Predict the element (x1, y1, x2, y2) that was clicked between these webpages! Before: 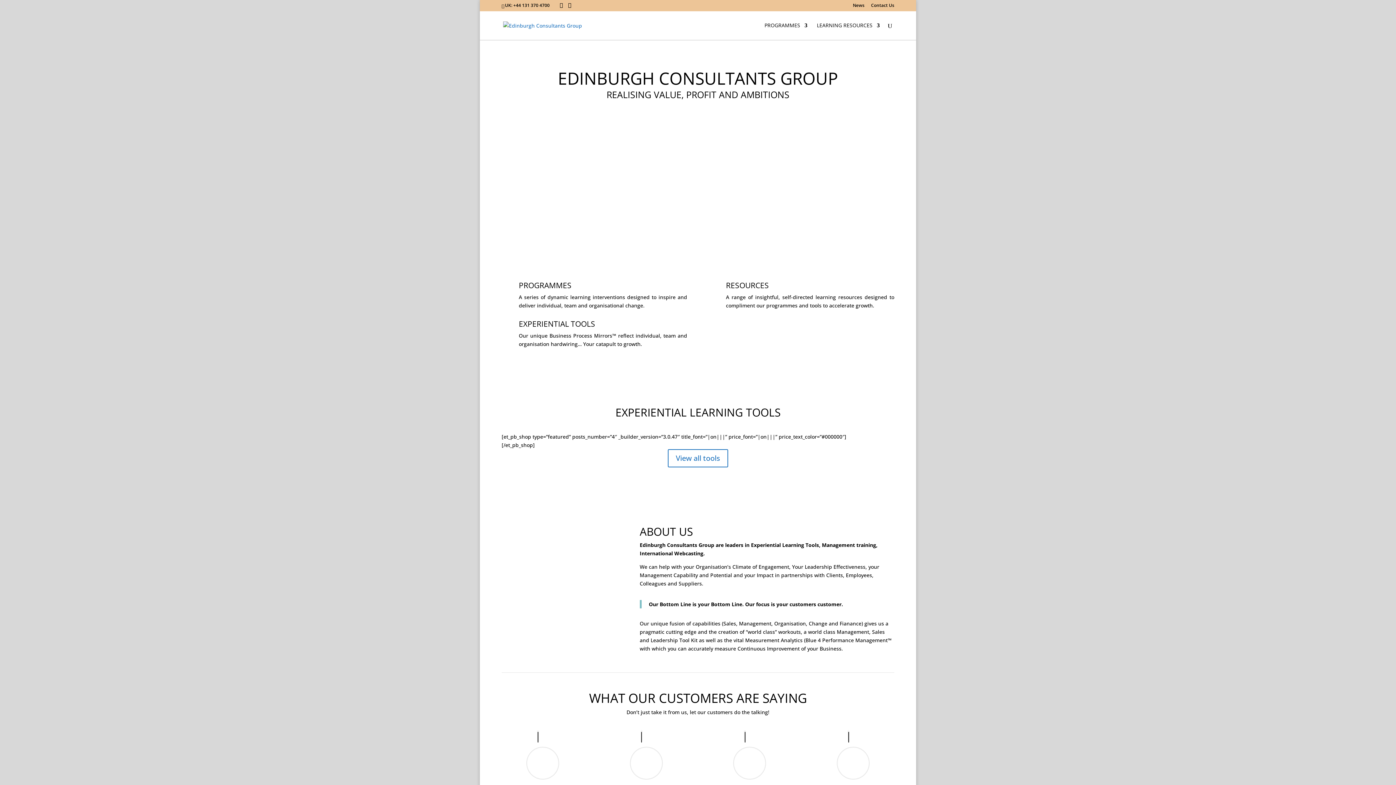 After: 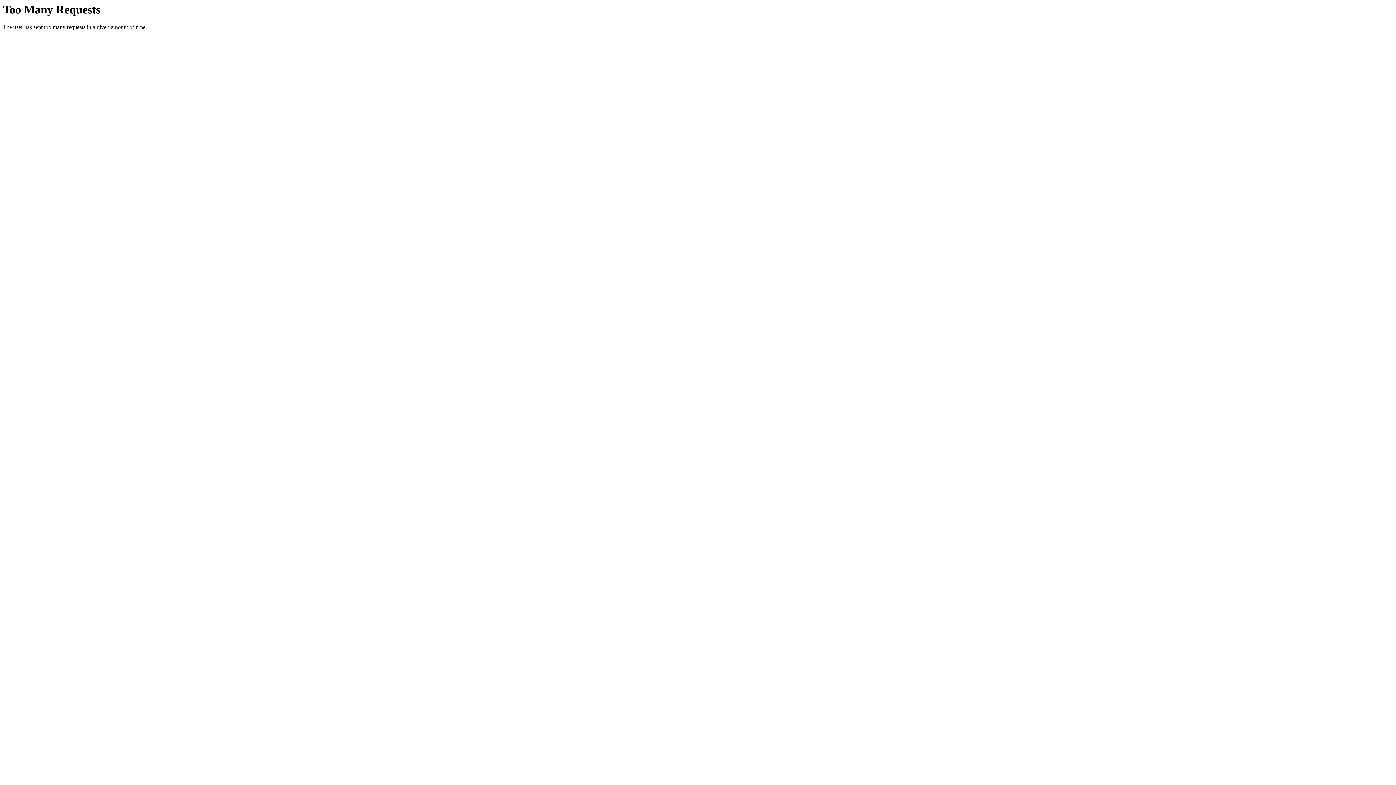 Action: bbox: (817, 22, 880, 40) label: LEARNING RESOURCES